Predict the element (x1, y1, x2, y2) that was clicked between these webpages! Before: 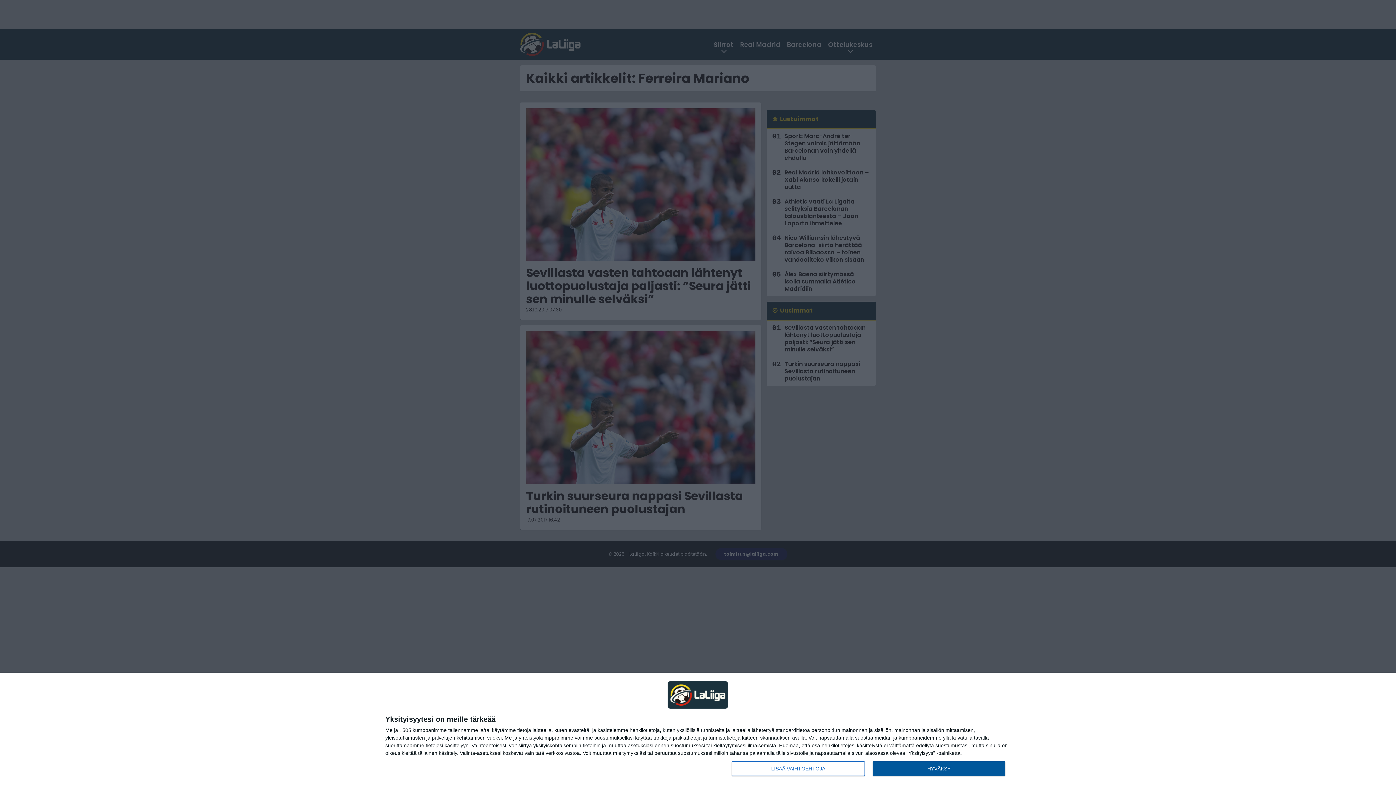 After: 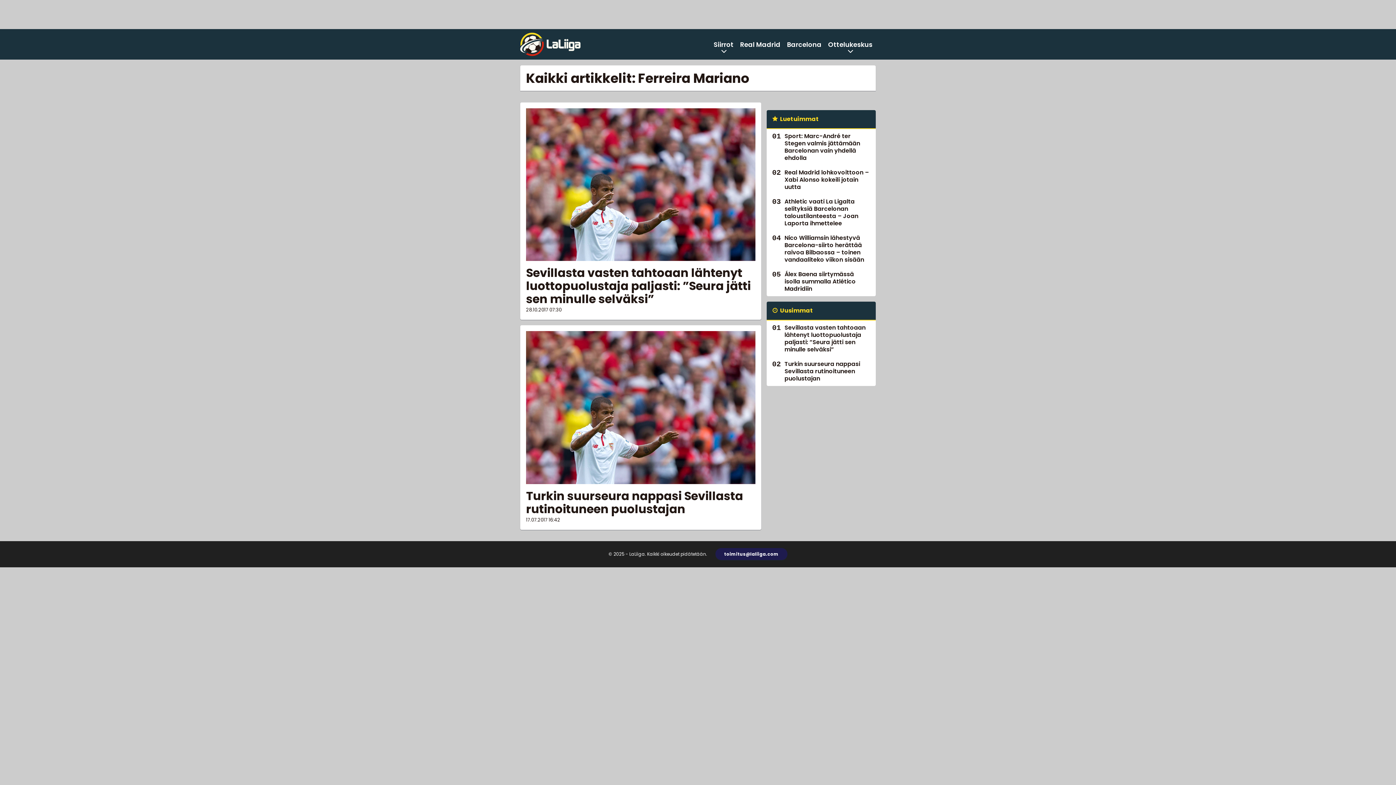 Action: label: HYVÄKSY bbox: (872, 761, 1005, 776)